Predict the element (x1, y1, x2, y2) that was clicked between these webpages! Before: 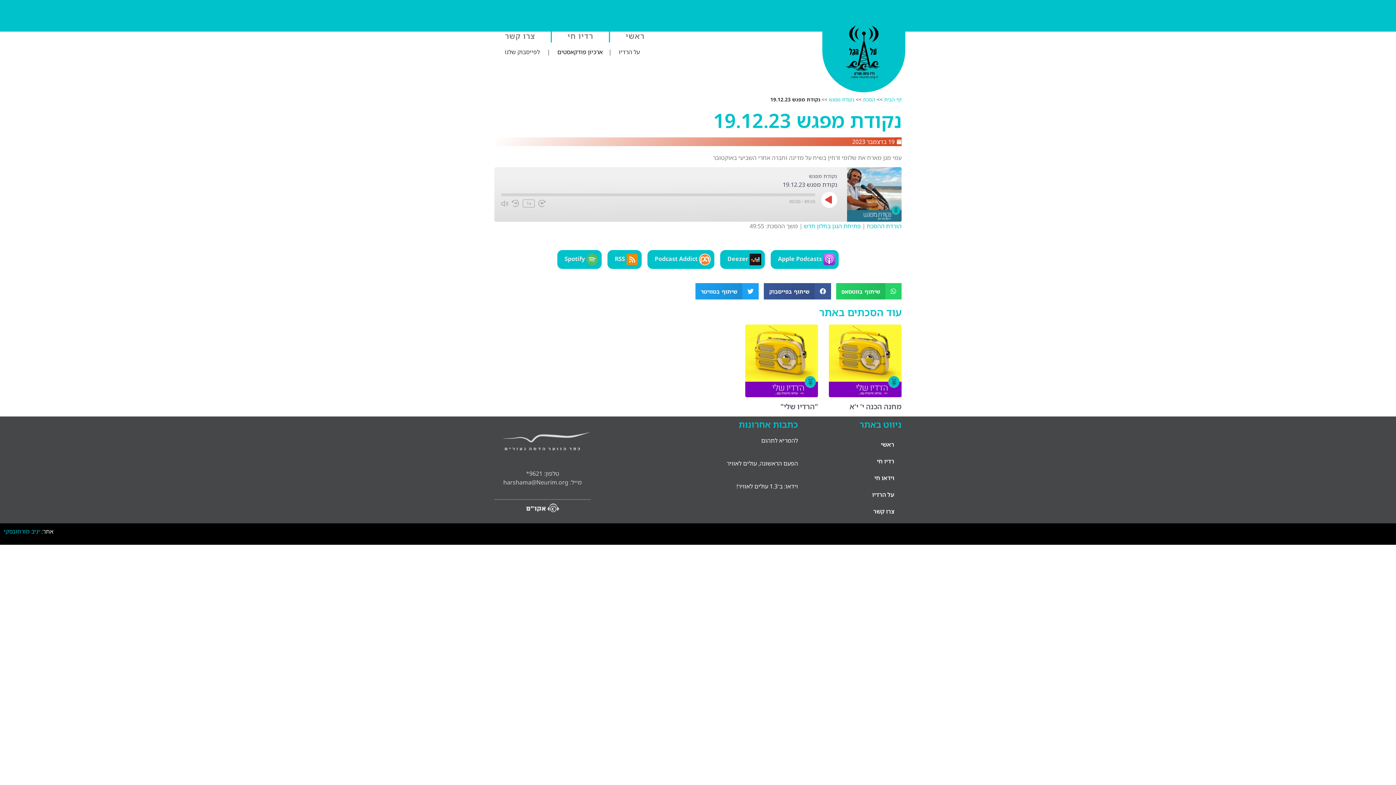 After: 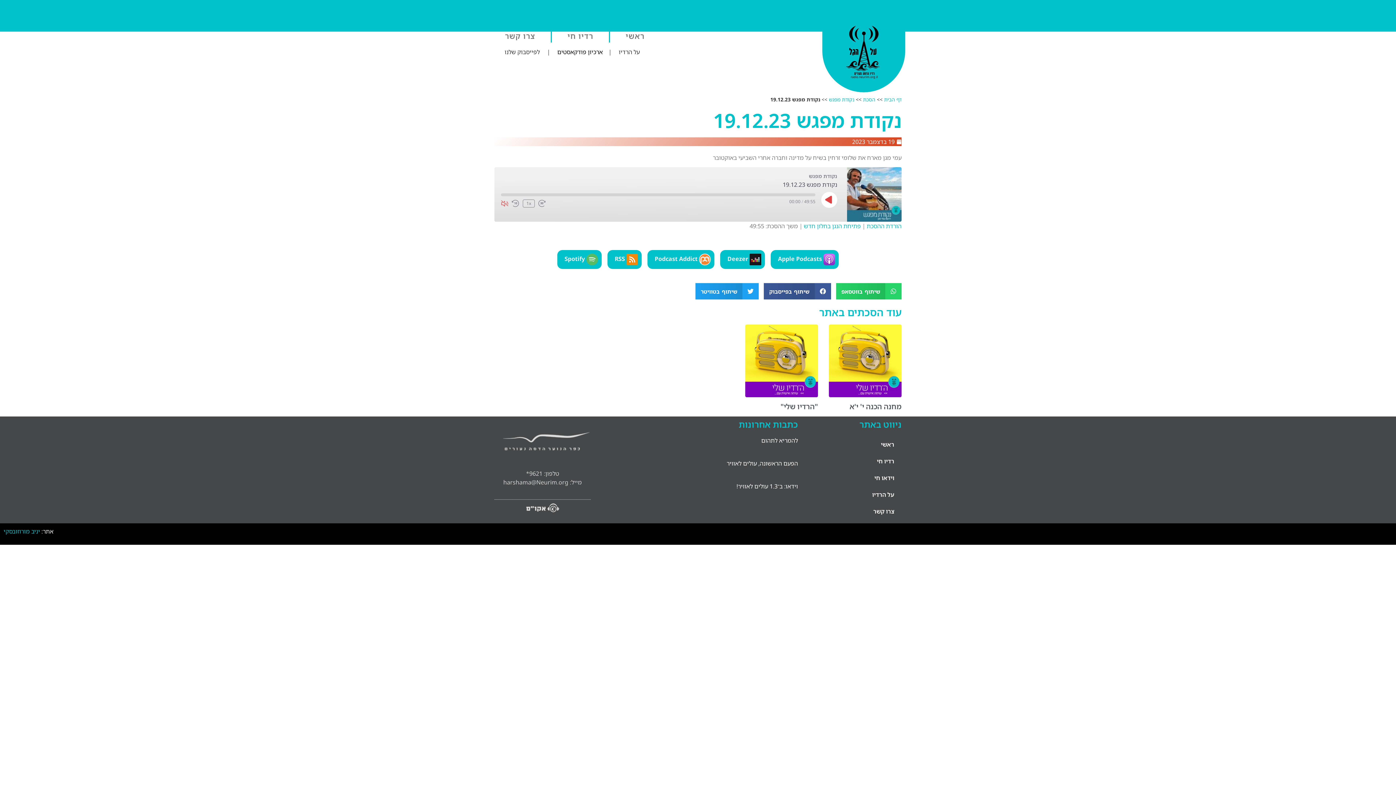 Action: bbox: (501, 200, 508, 207) label: Mute/Unmute Episode